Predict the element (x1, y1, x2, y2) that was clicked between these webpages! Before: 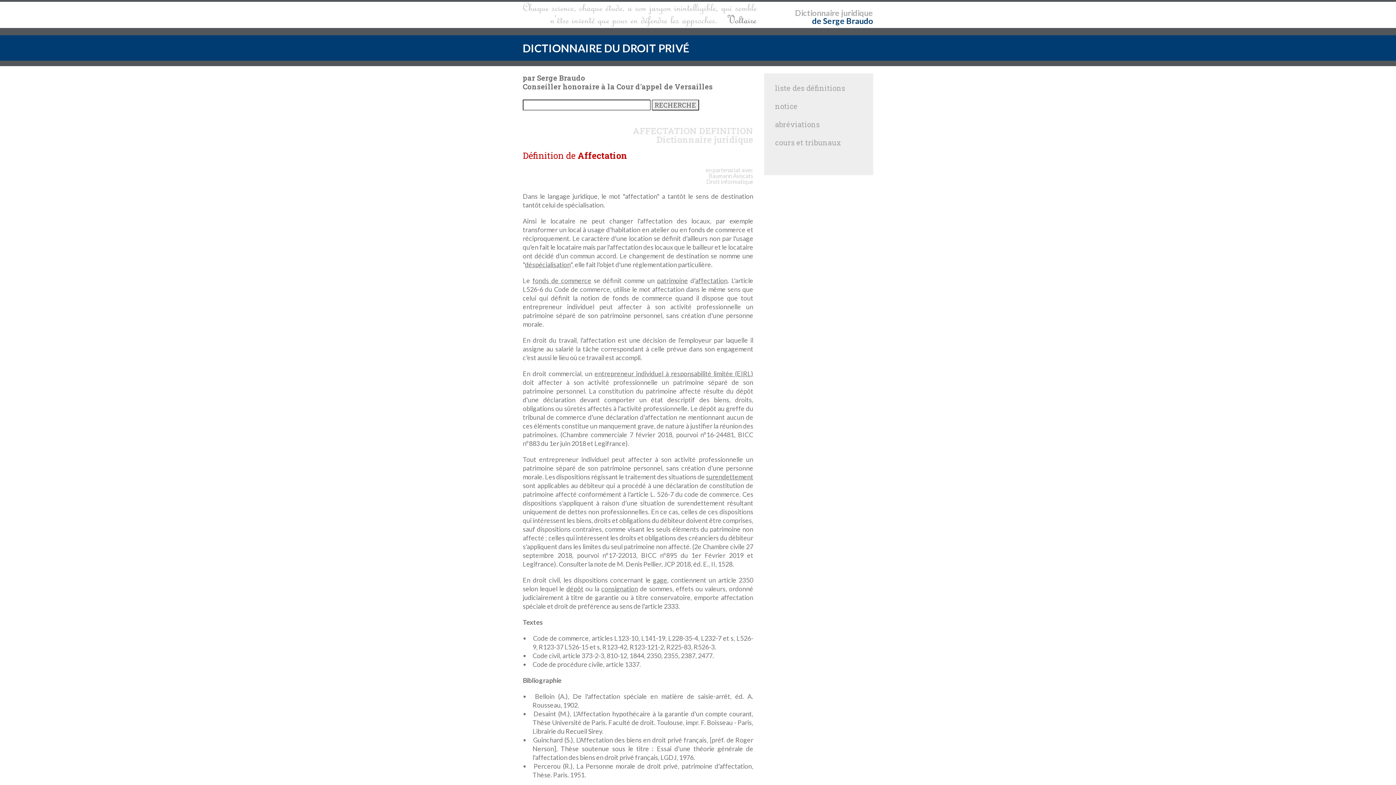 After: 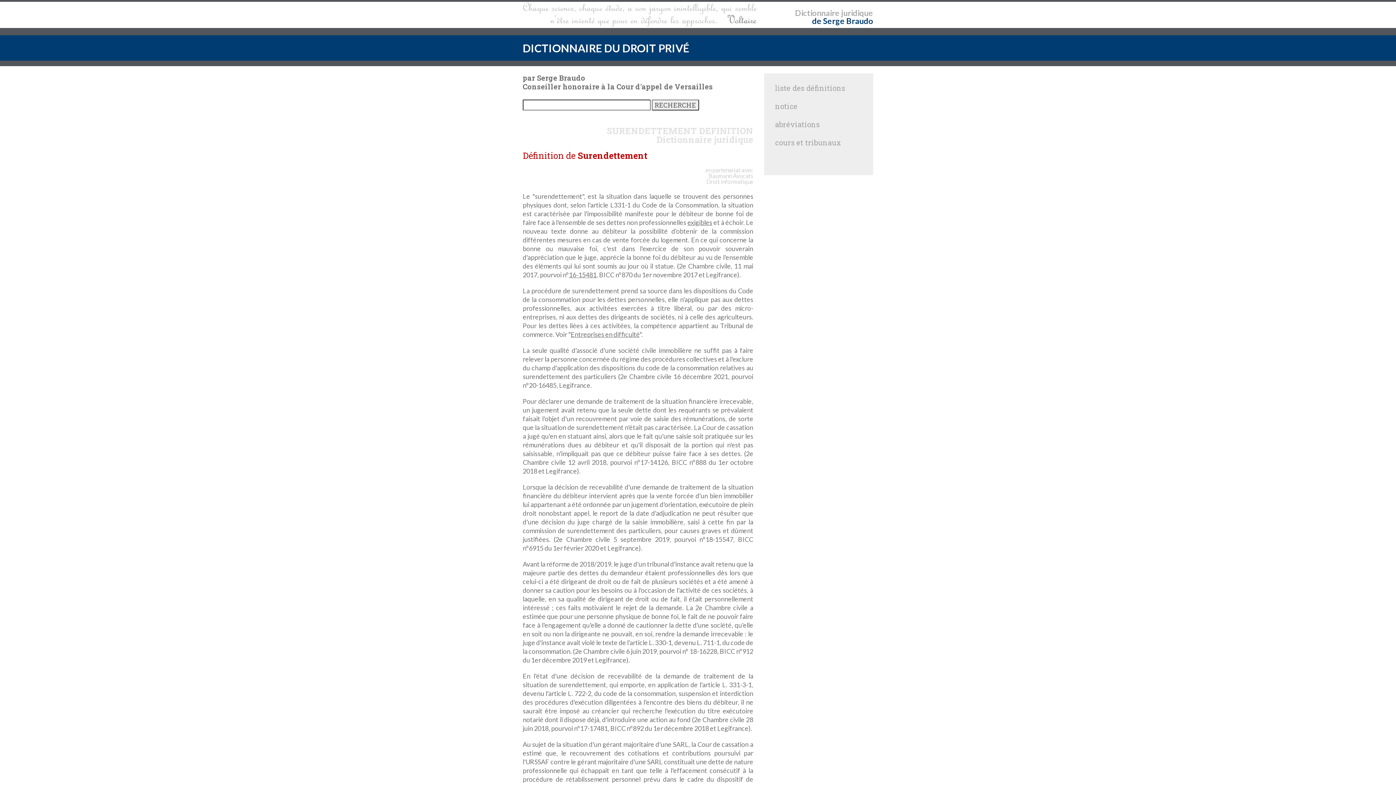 Action: bbox: (706, 473, 753, 481) label: surendettement